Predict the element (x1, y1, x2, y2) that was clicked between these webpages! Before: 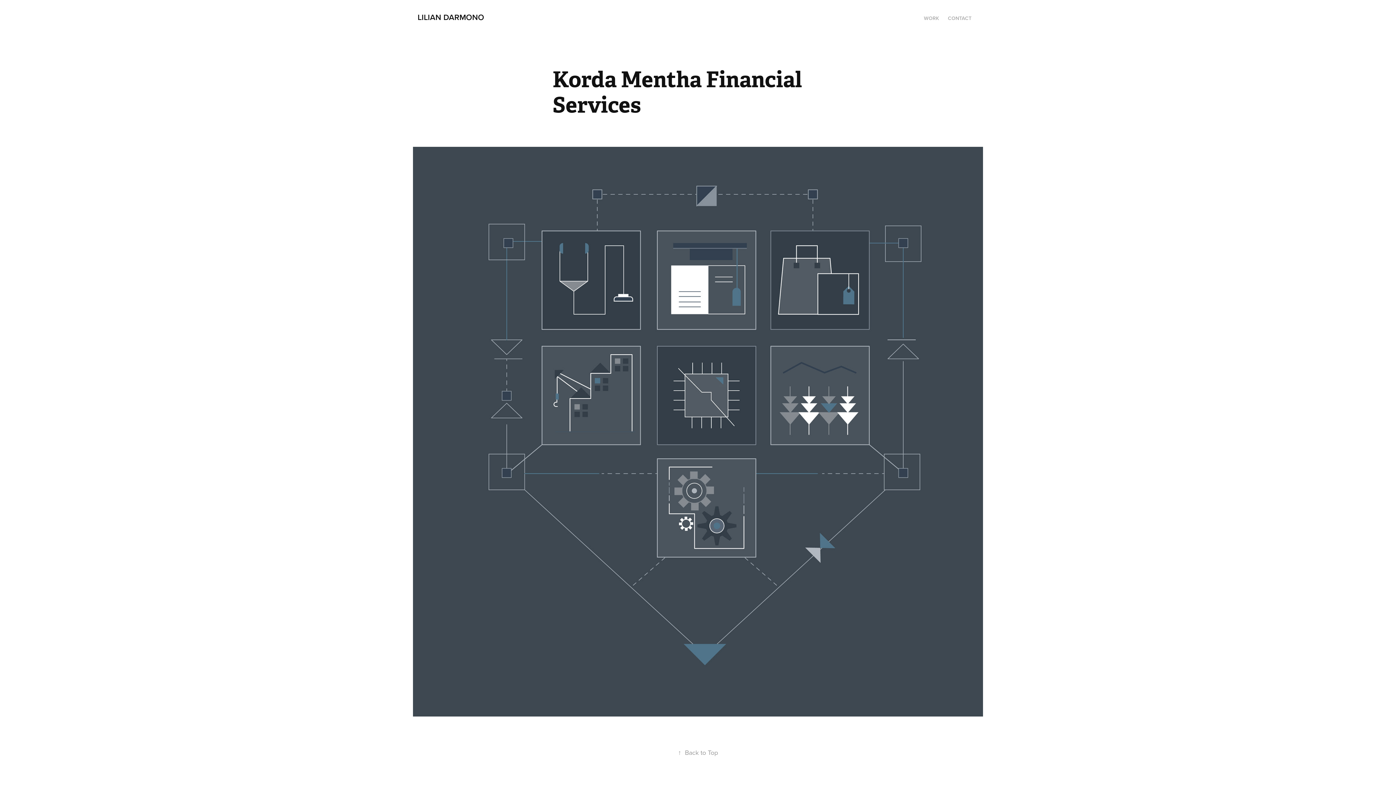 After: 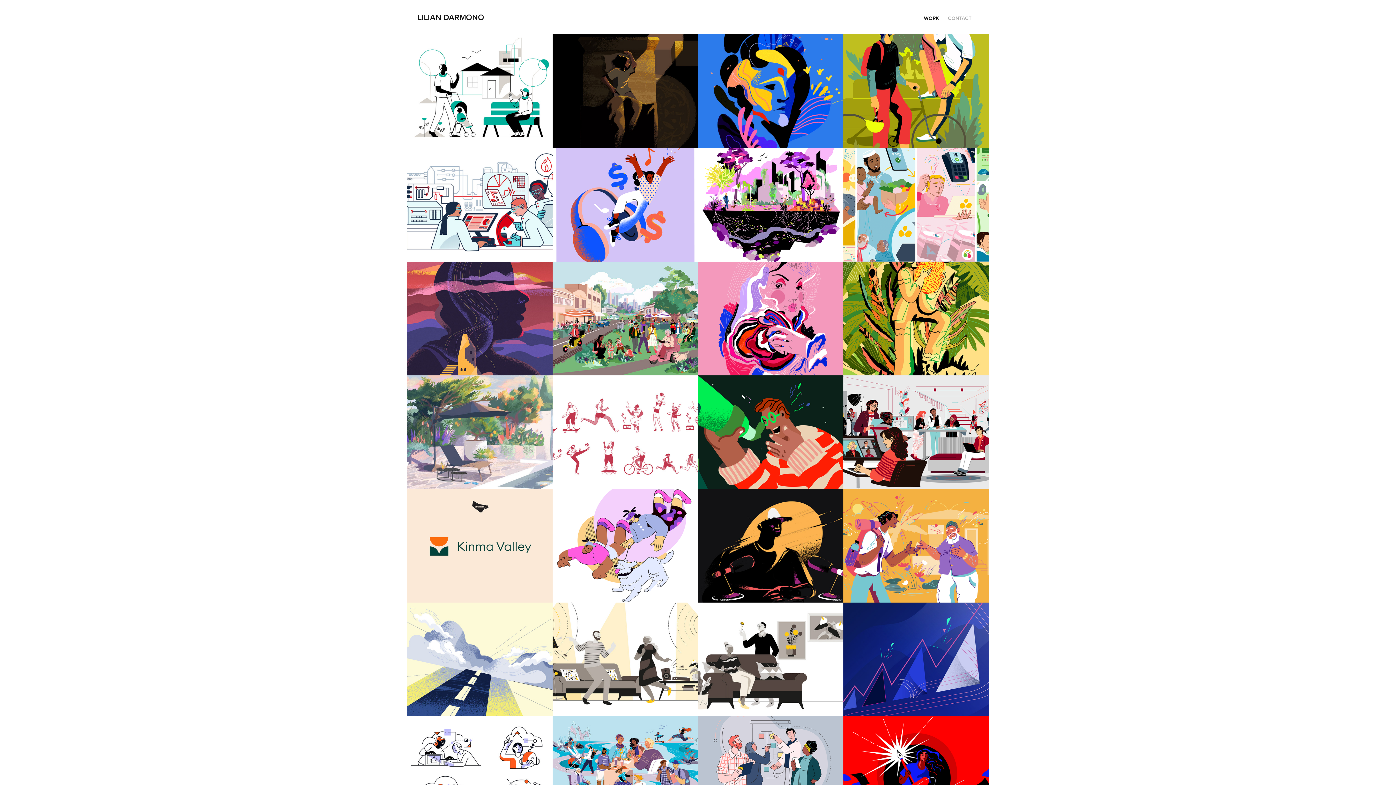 Action: label: LILIAN DARMONO bbox: (417, 11, 484, 22)